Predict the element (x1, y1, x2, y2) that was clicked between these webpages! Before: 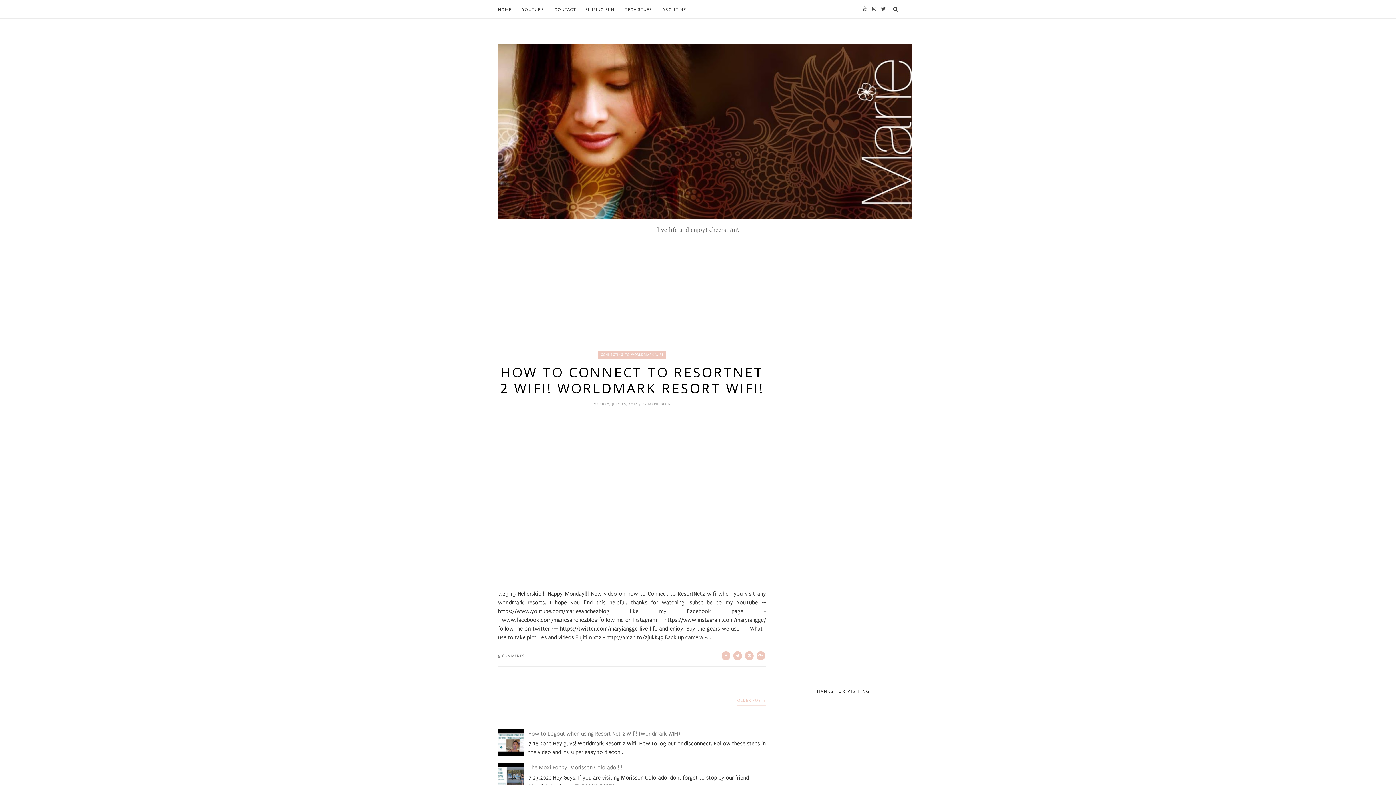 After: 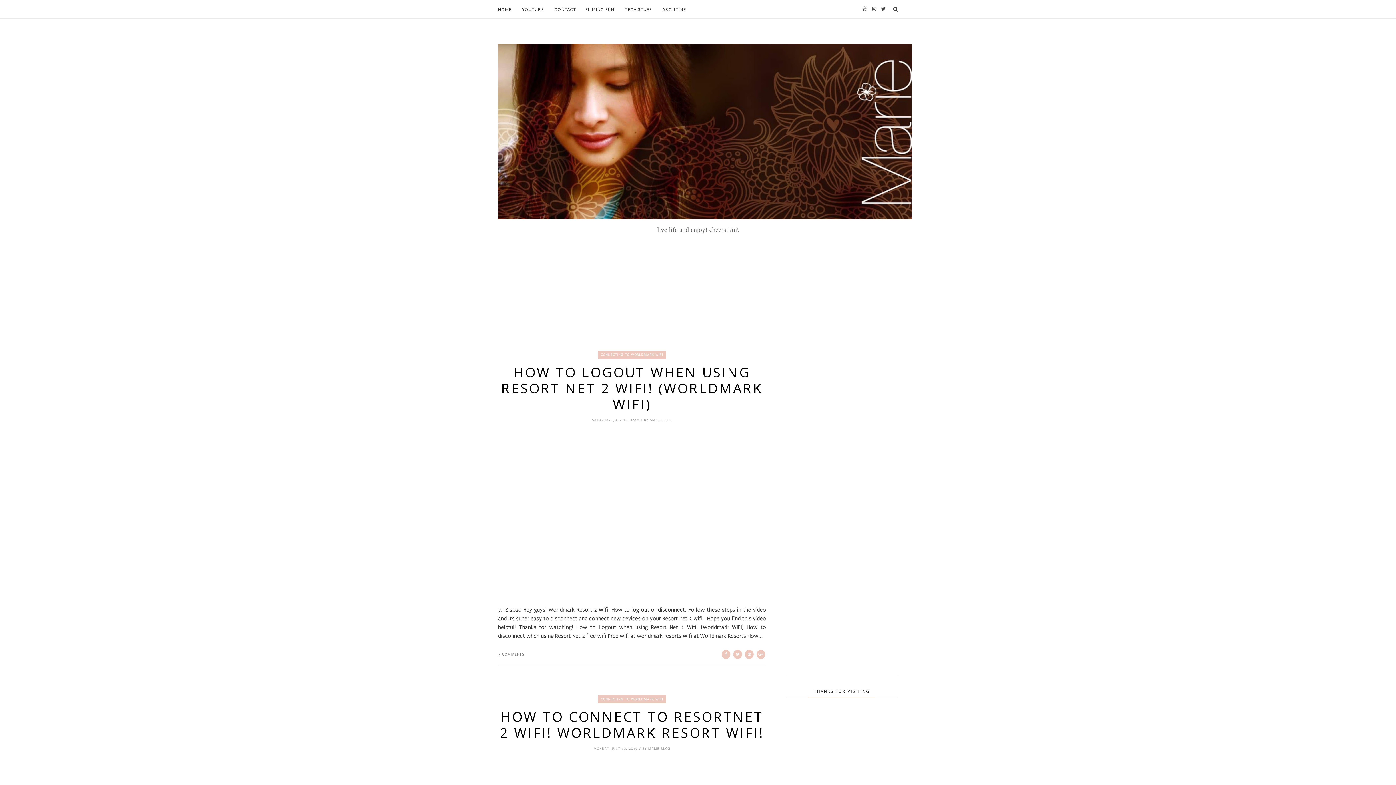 Action: label: CONNECTING TO WORLDMARK WIFI bbox: (598, 350, 666, 358)